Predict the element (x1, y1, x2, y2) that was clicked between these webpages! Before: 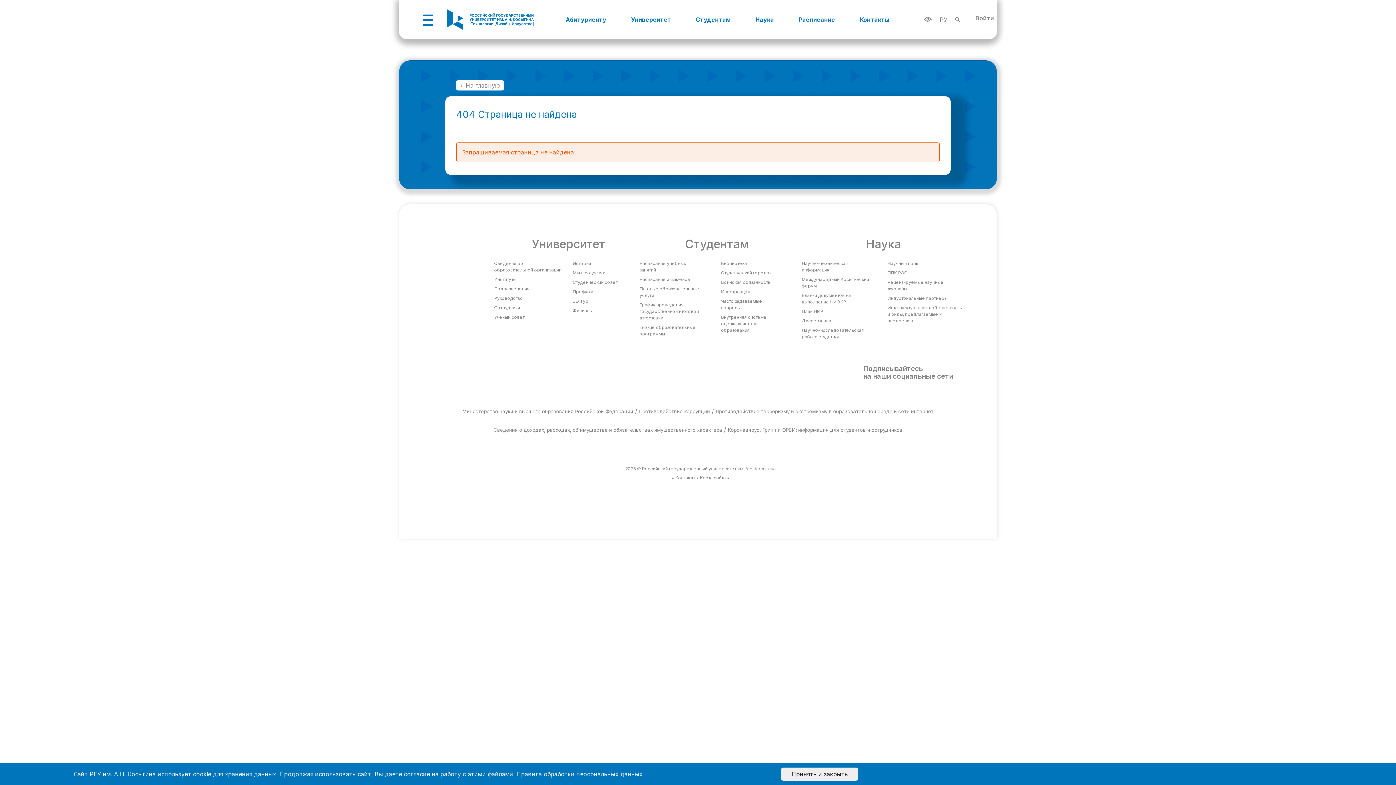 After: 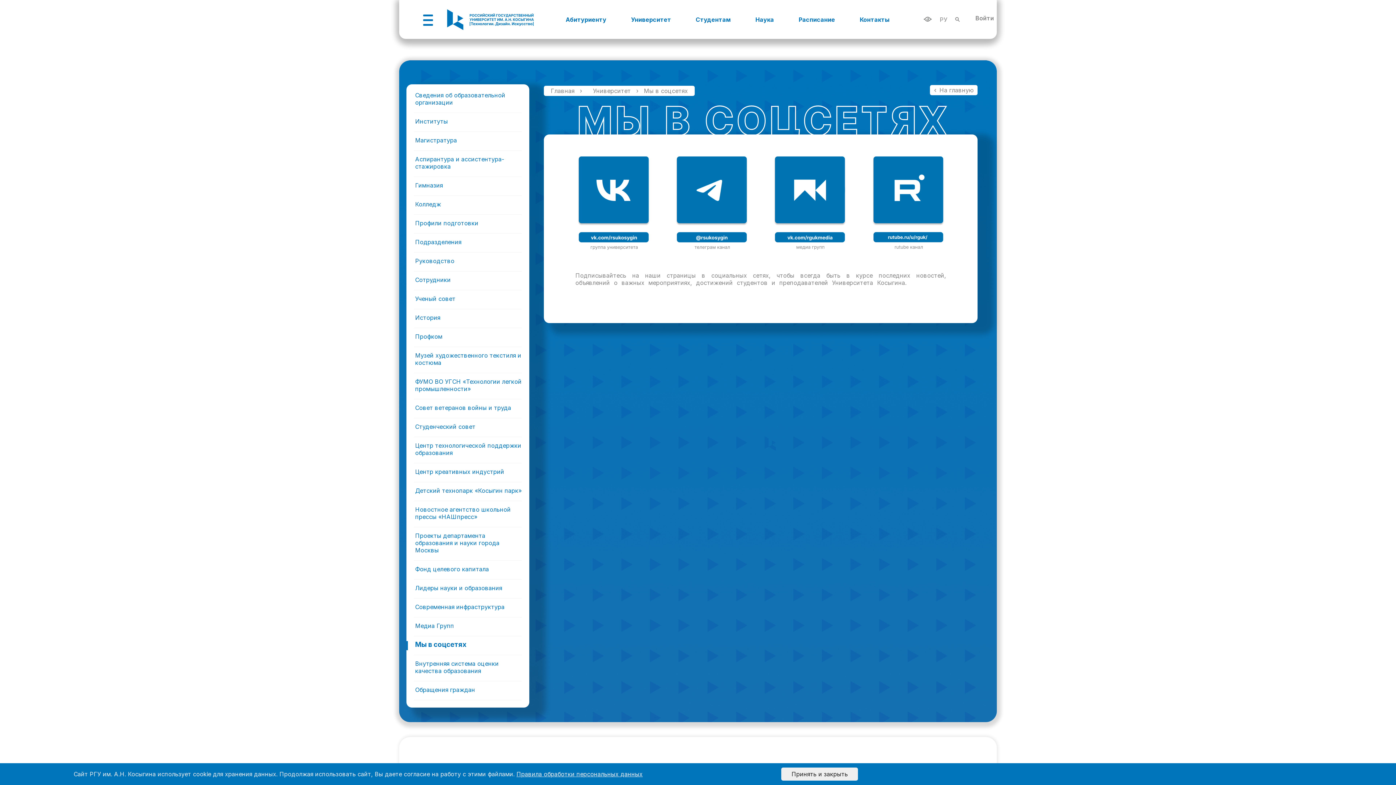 Action: bbox: (572, 270, 605, 275) label: Мы в соцсетях